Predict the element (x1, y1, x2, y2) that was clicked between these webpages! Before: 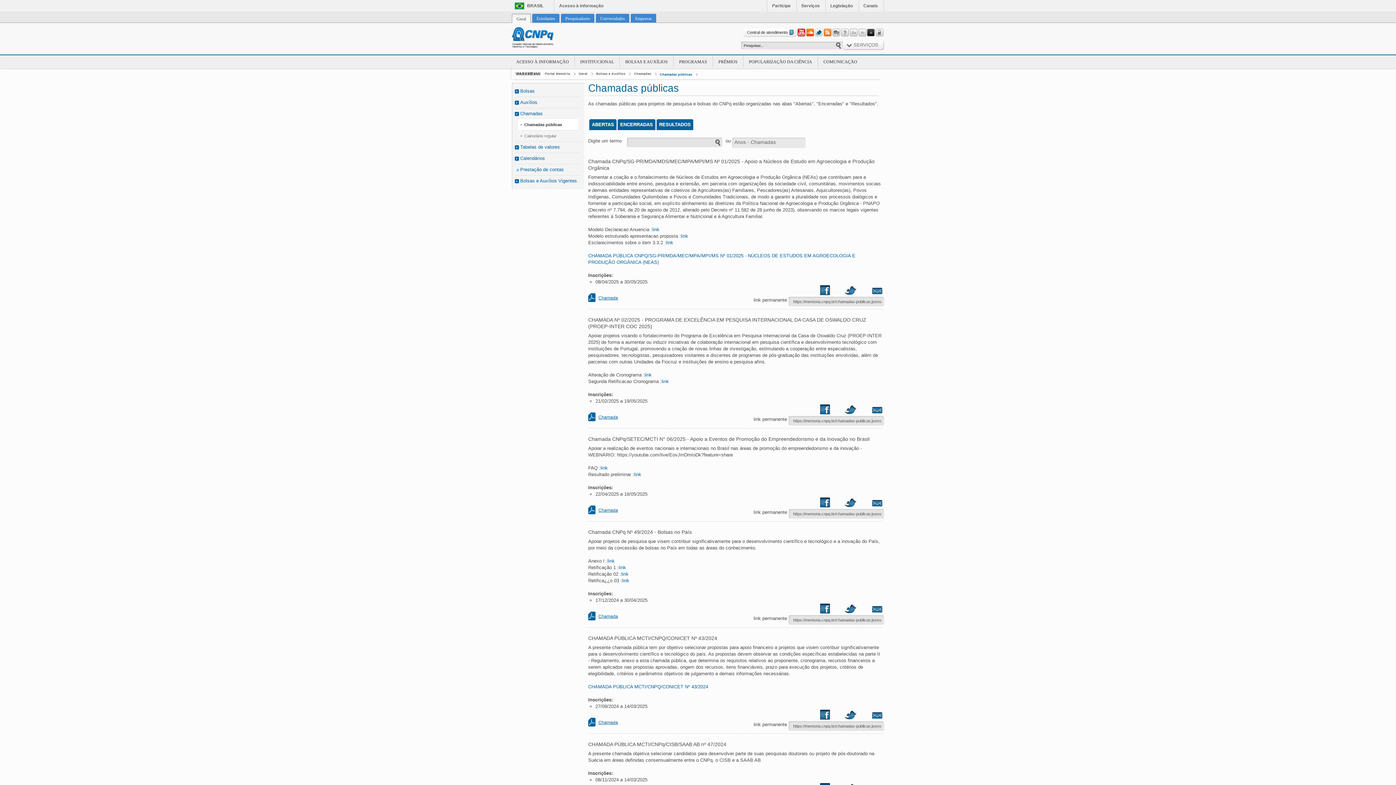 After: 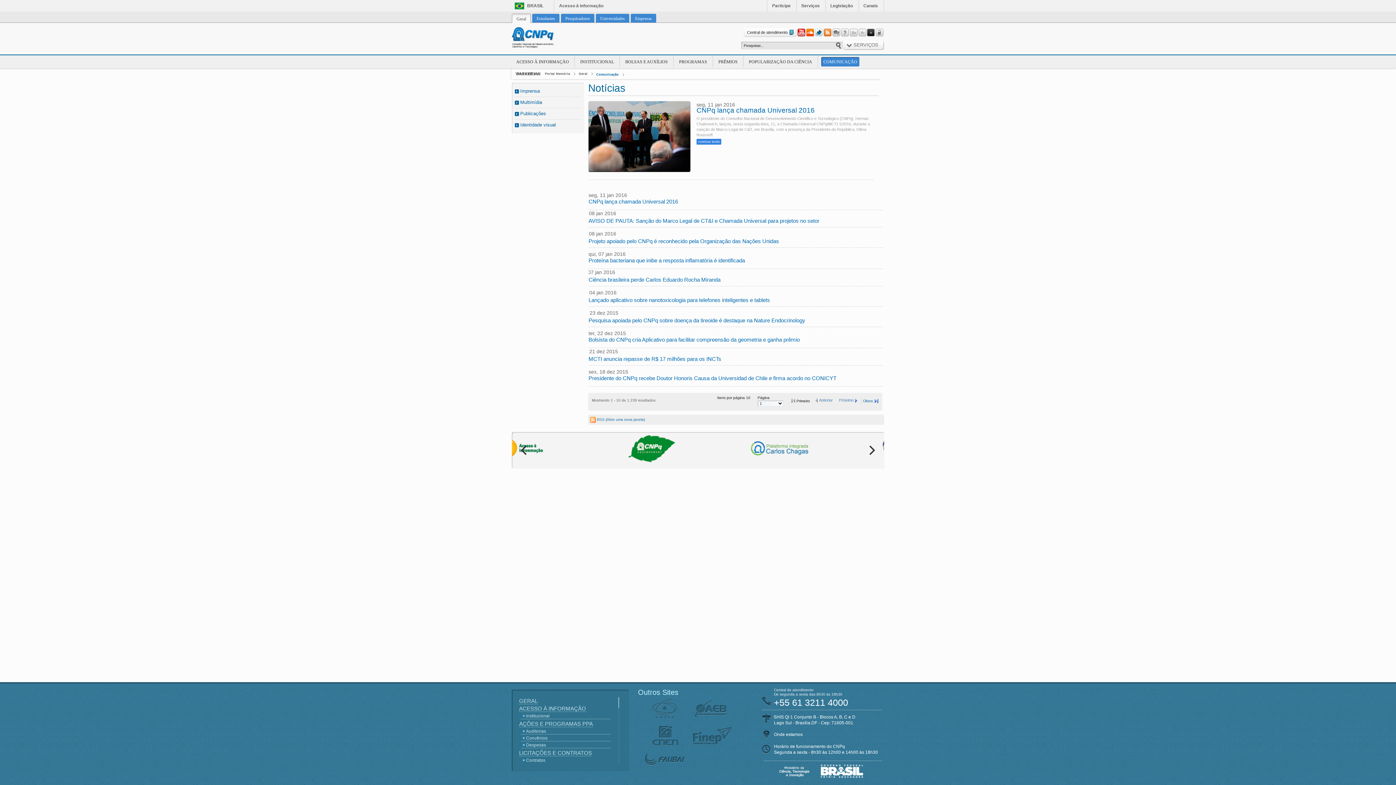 Action: bbox: (821, 57, 859, 66) label: COMUNICAÇÃO